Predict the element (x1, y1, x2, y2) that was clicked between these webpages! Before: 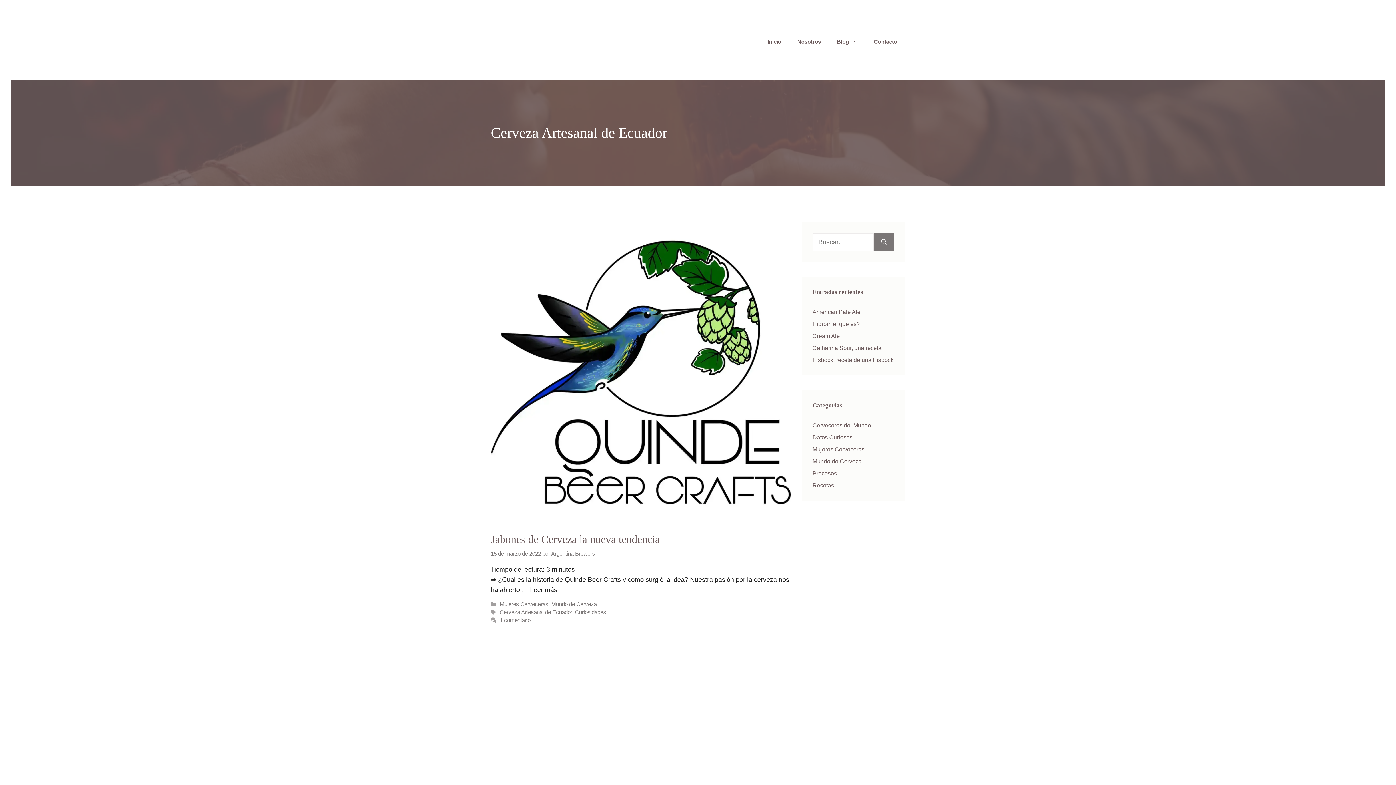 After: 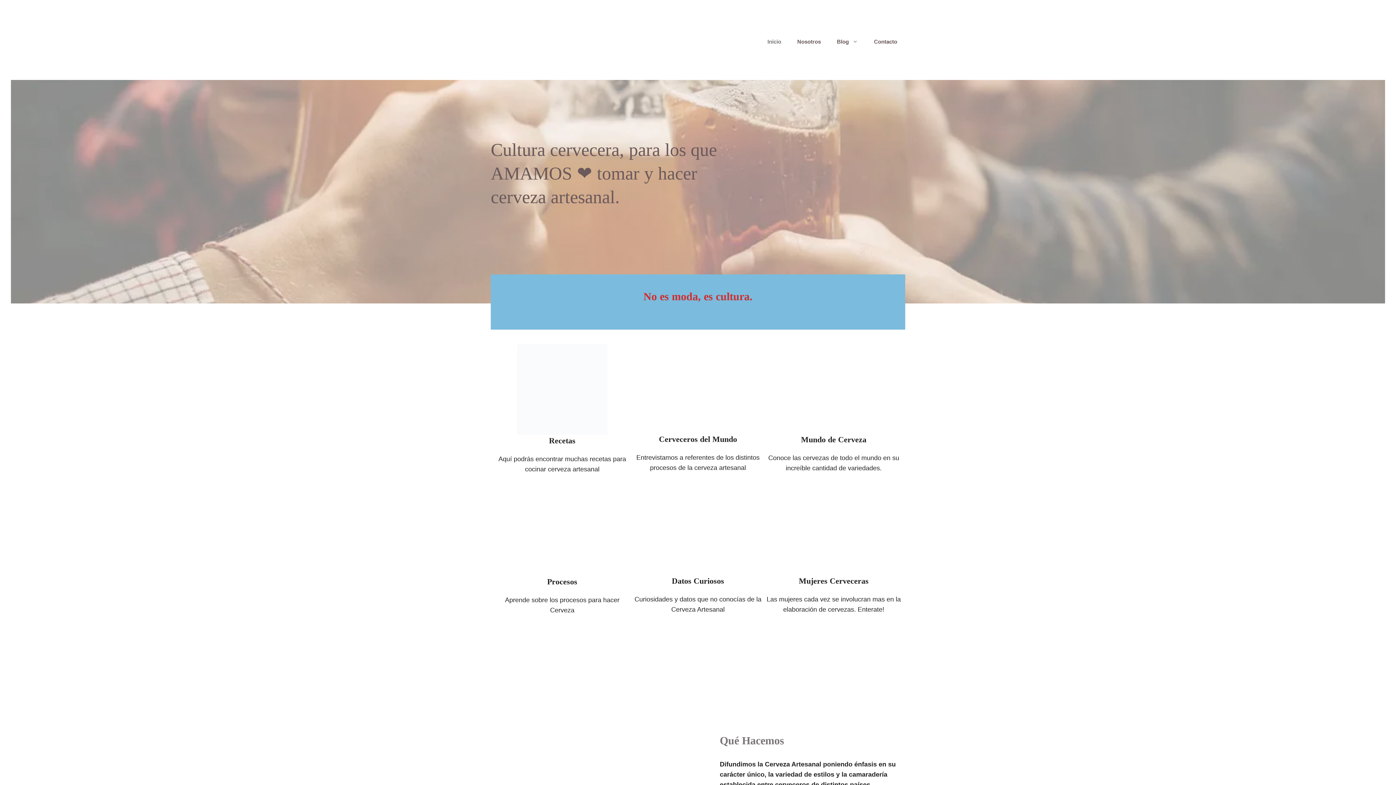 Action: bbox: (759, 36, 789, 46) label: Inicio